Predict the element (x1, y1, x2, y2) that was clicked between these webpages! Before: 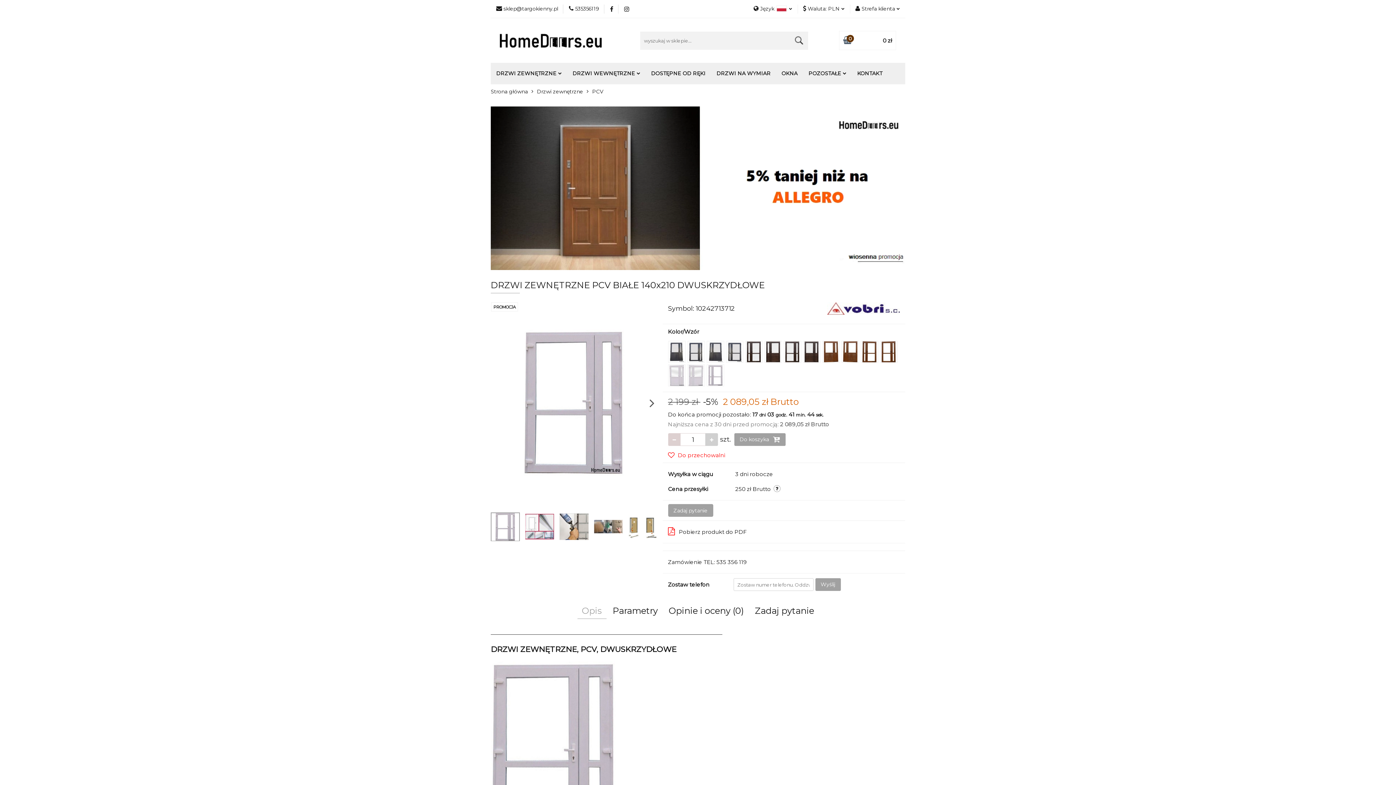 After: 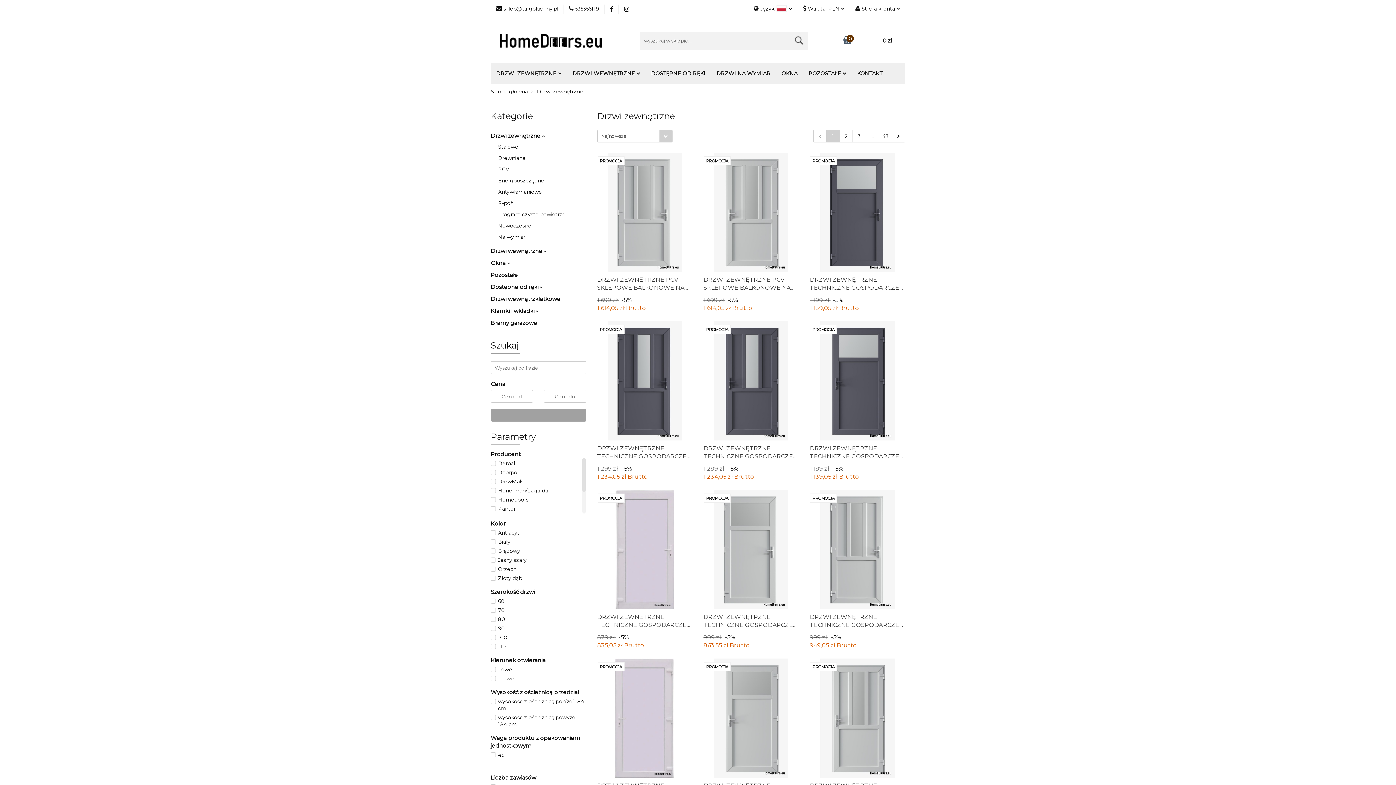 Action: label: Drzwi zewnętrzne bbox: (537, 84, 583, 99)